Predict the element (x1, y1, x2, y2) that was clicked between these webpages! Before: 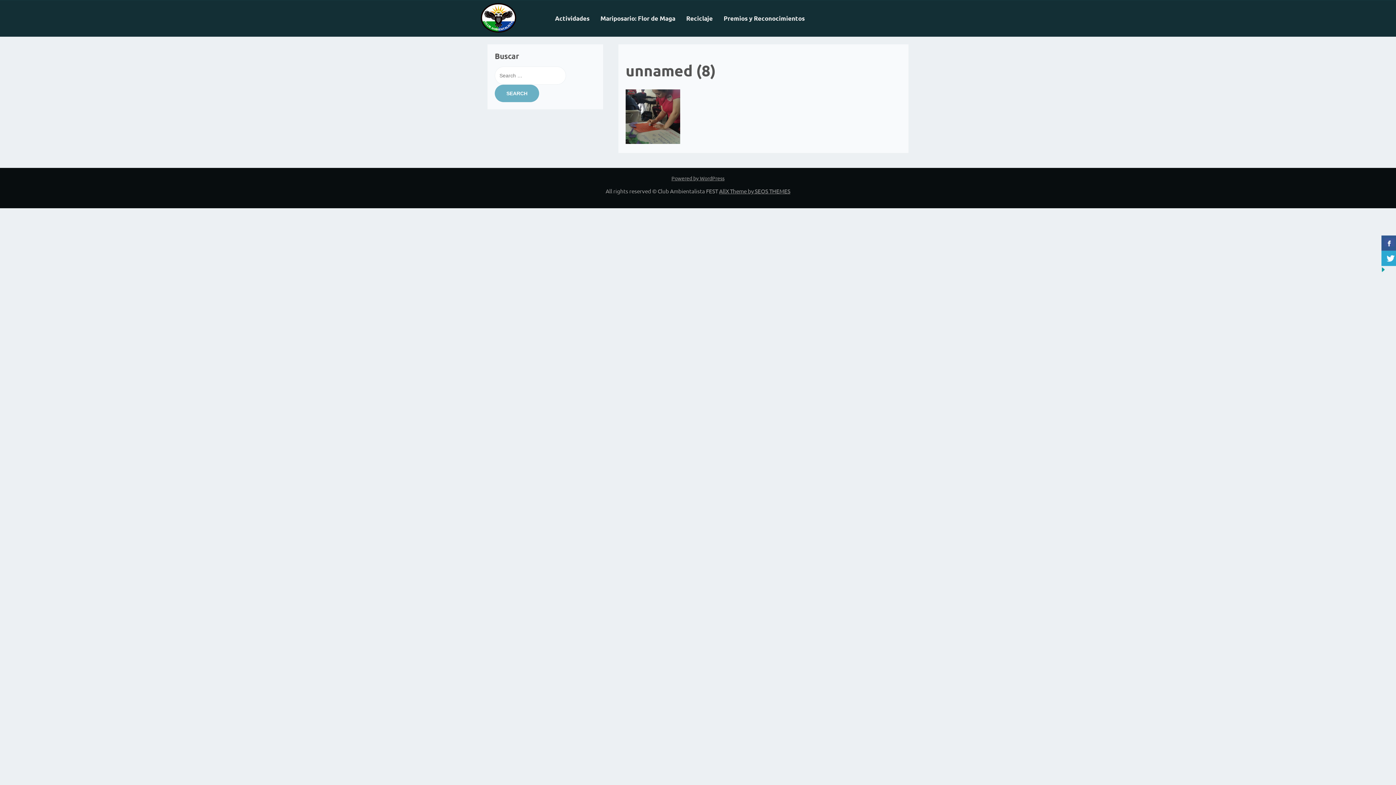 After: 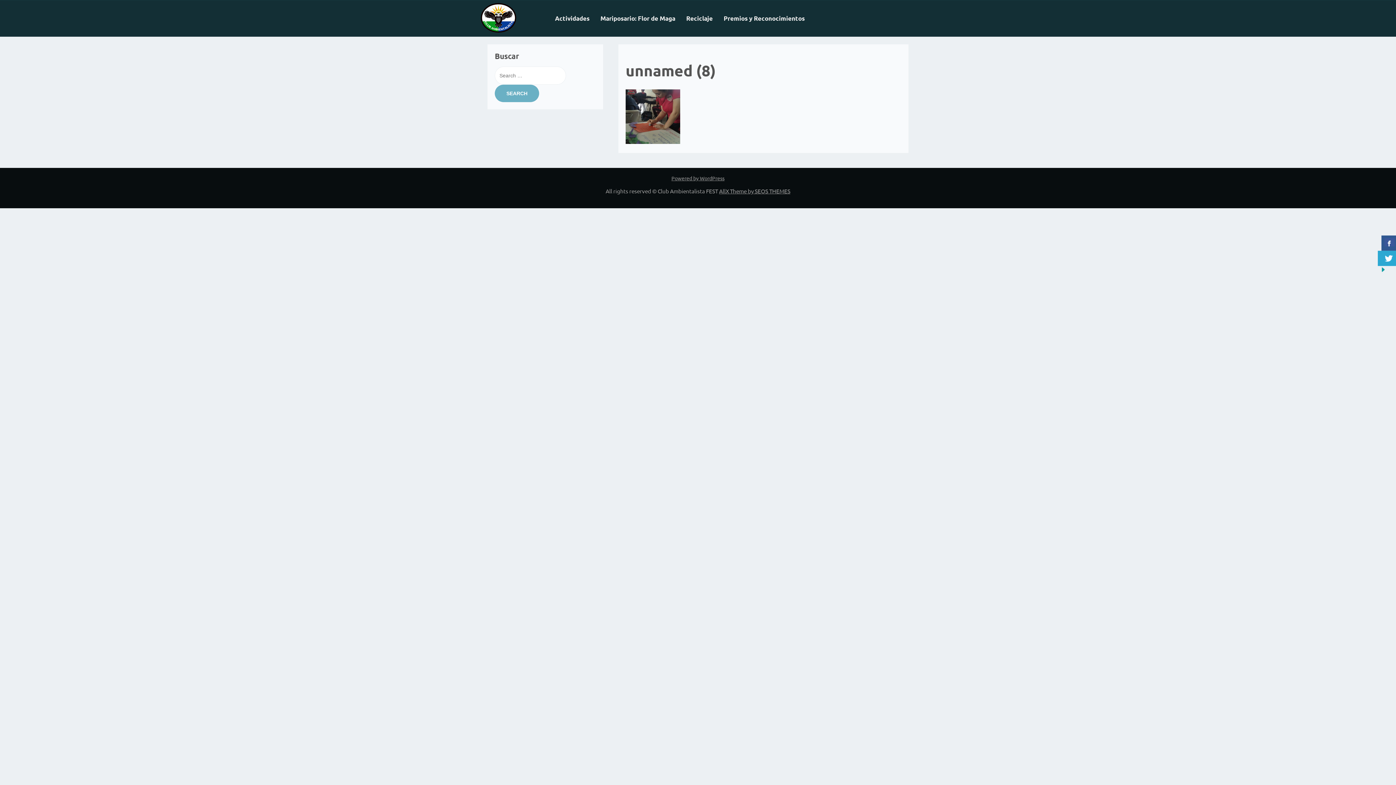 Action: bbox: (1381, 250, 1398, 266)